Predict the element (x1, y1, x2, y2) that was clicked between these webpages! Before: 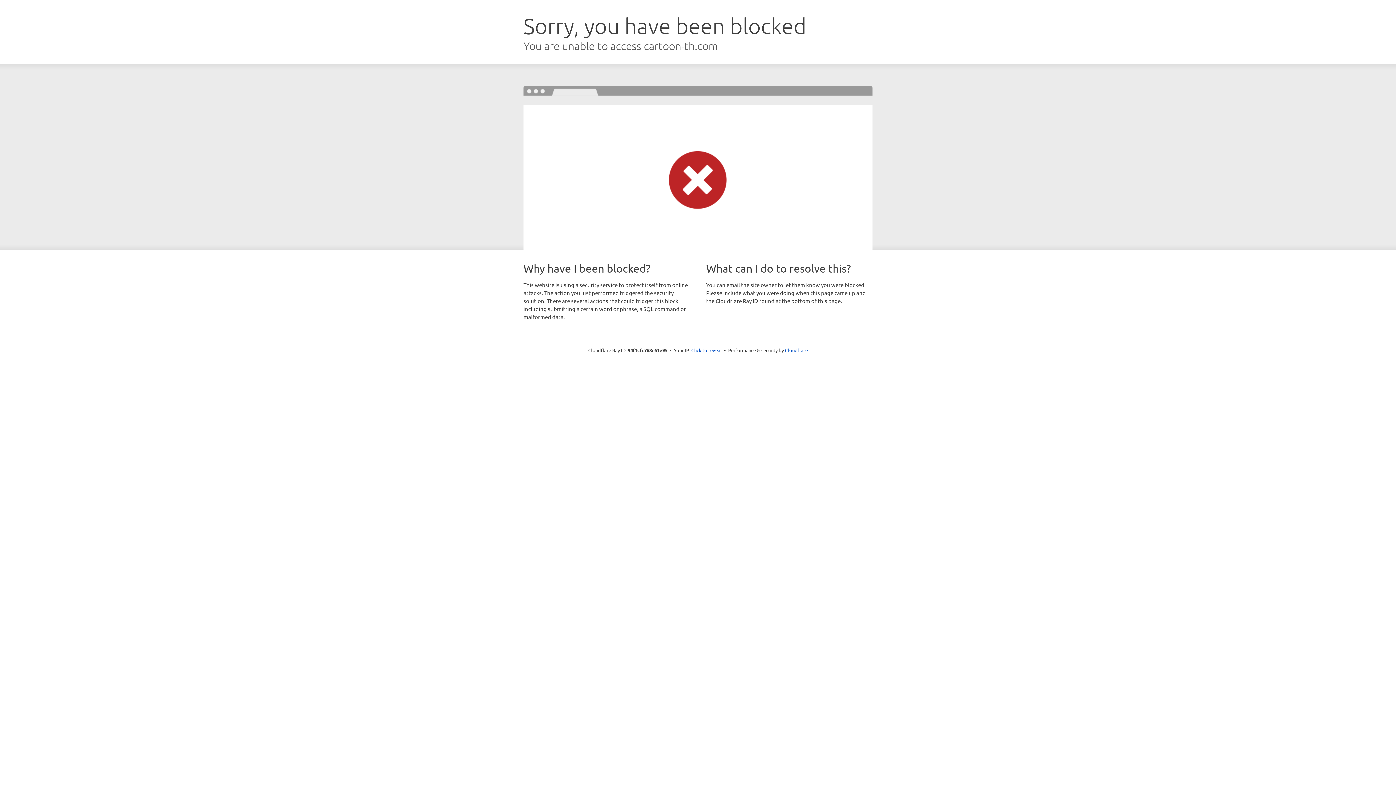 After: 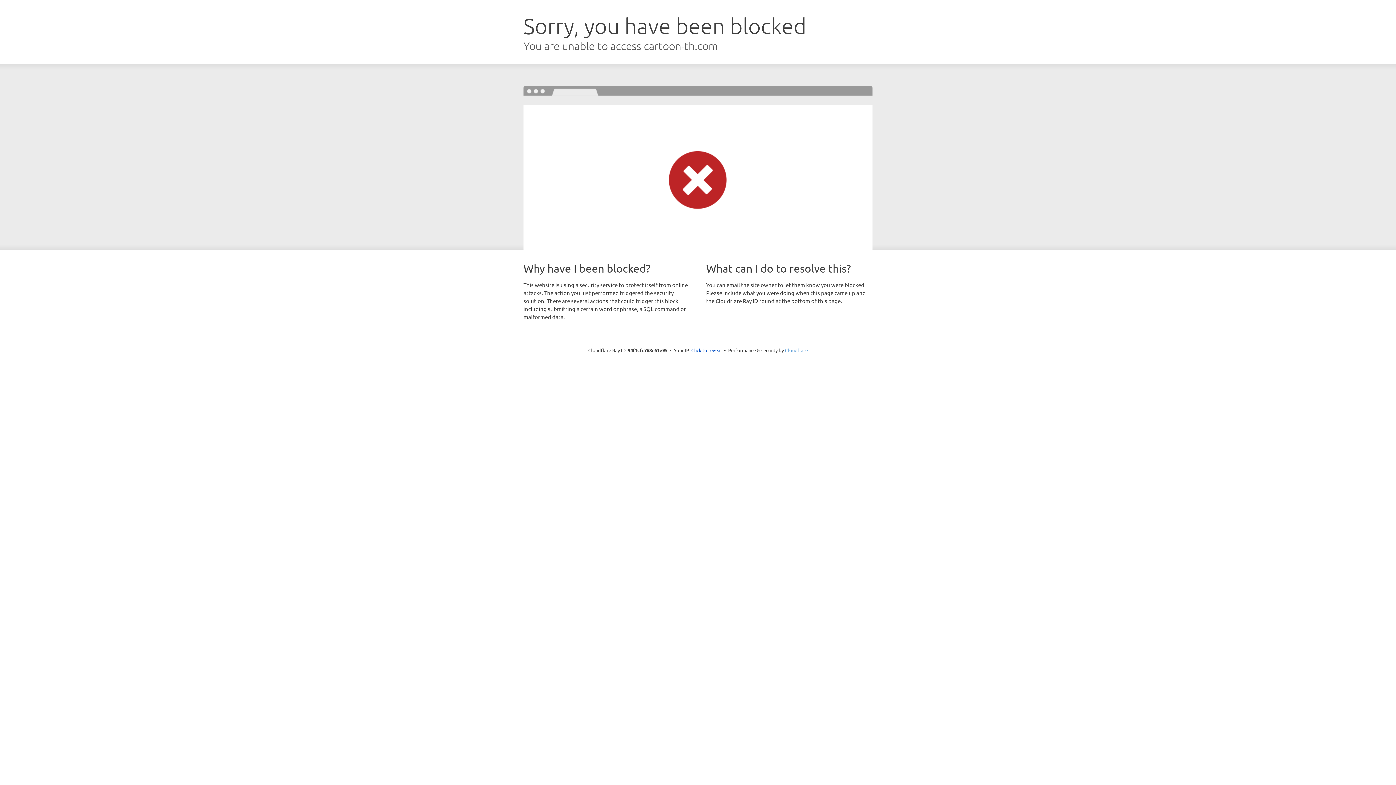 Action: bbox: (785, 347, 808, 353) label: Cloudflare